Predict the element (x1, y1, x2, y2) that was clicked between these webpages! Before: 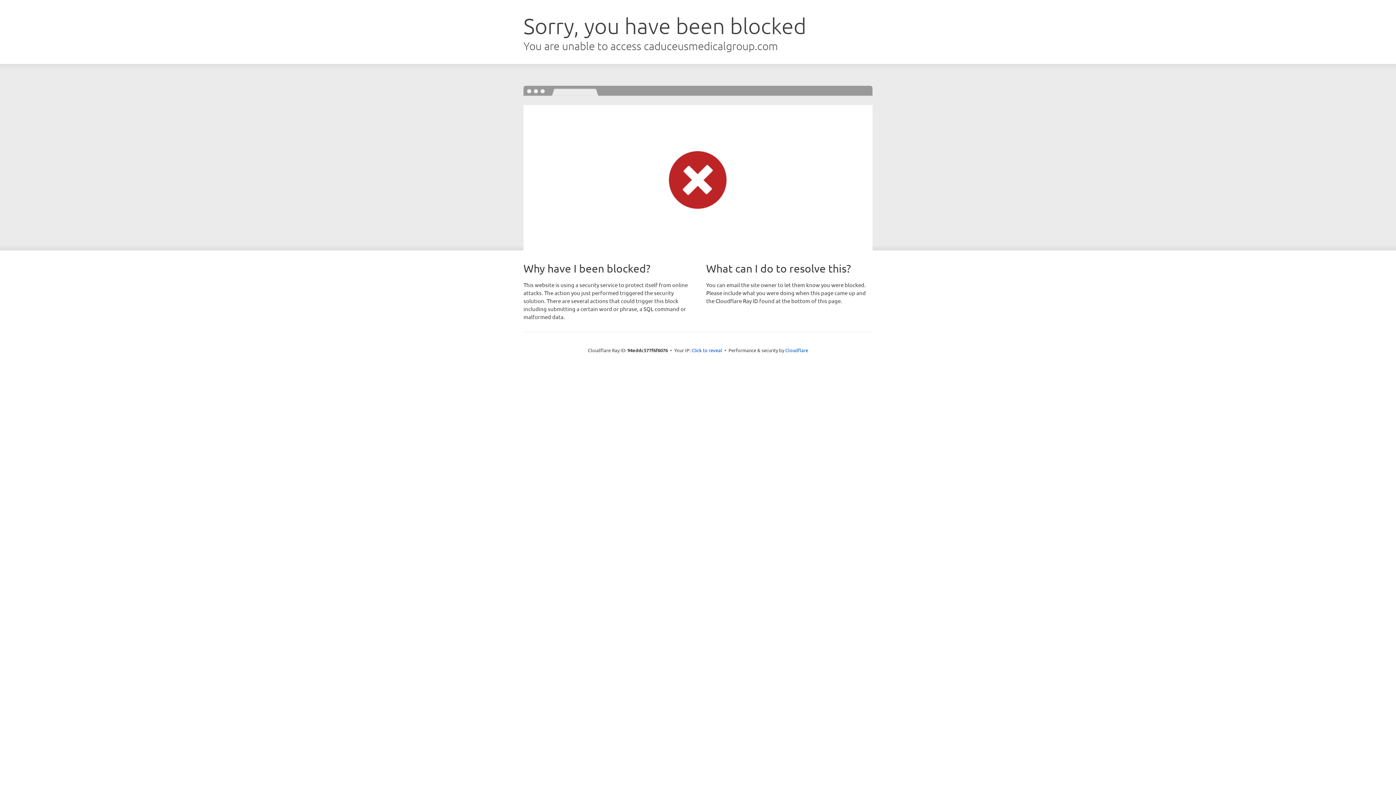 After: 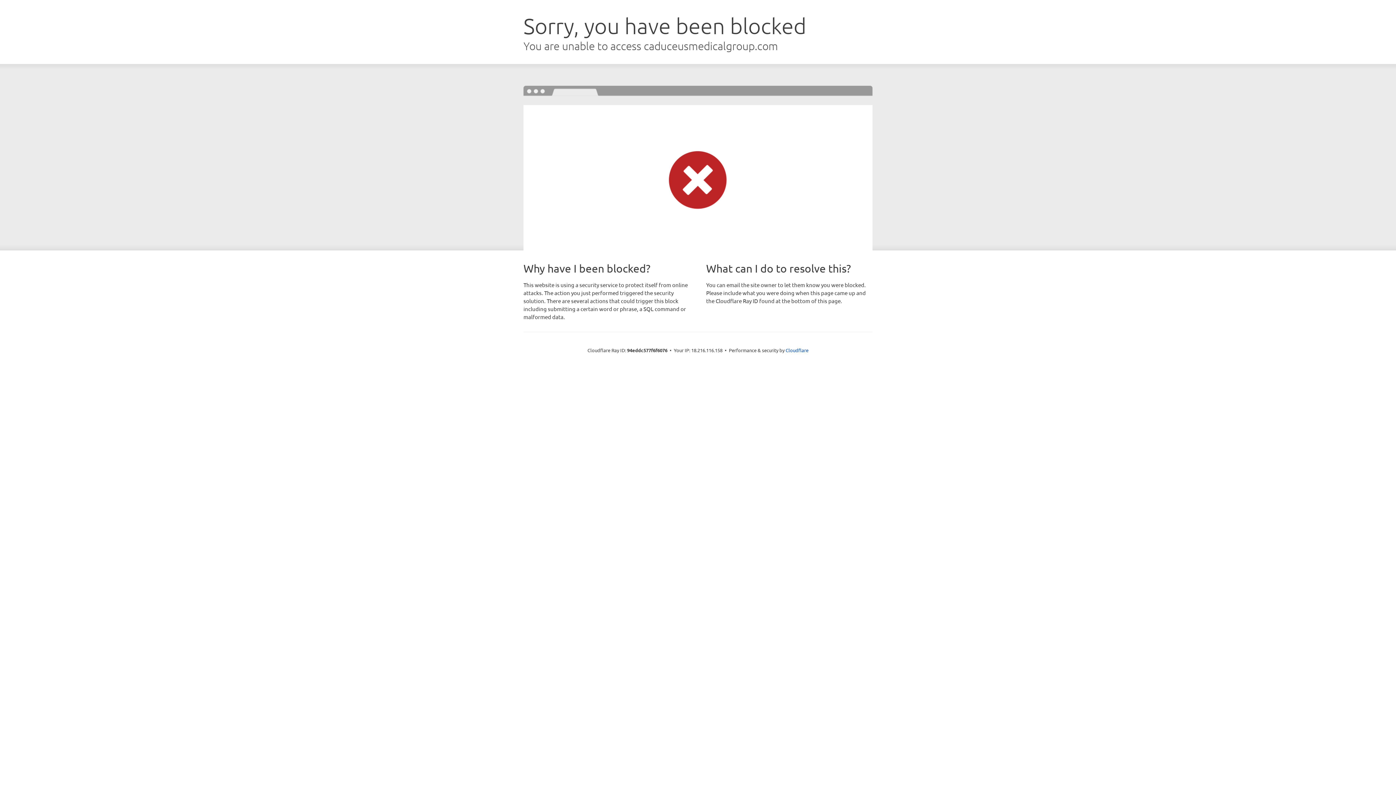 Action: bbox: (691, 346, 722, 353) label: Click to reveal